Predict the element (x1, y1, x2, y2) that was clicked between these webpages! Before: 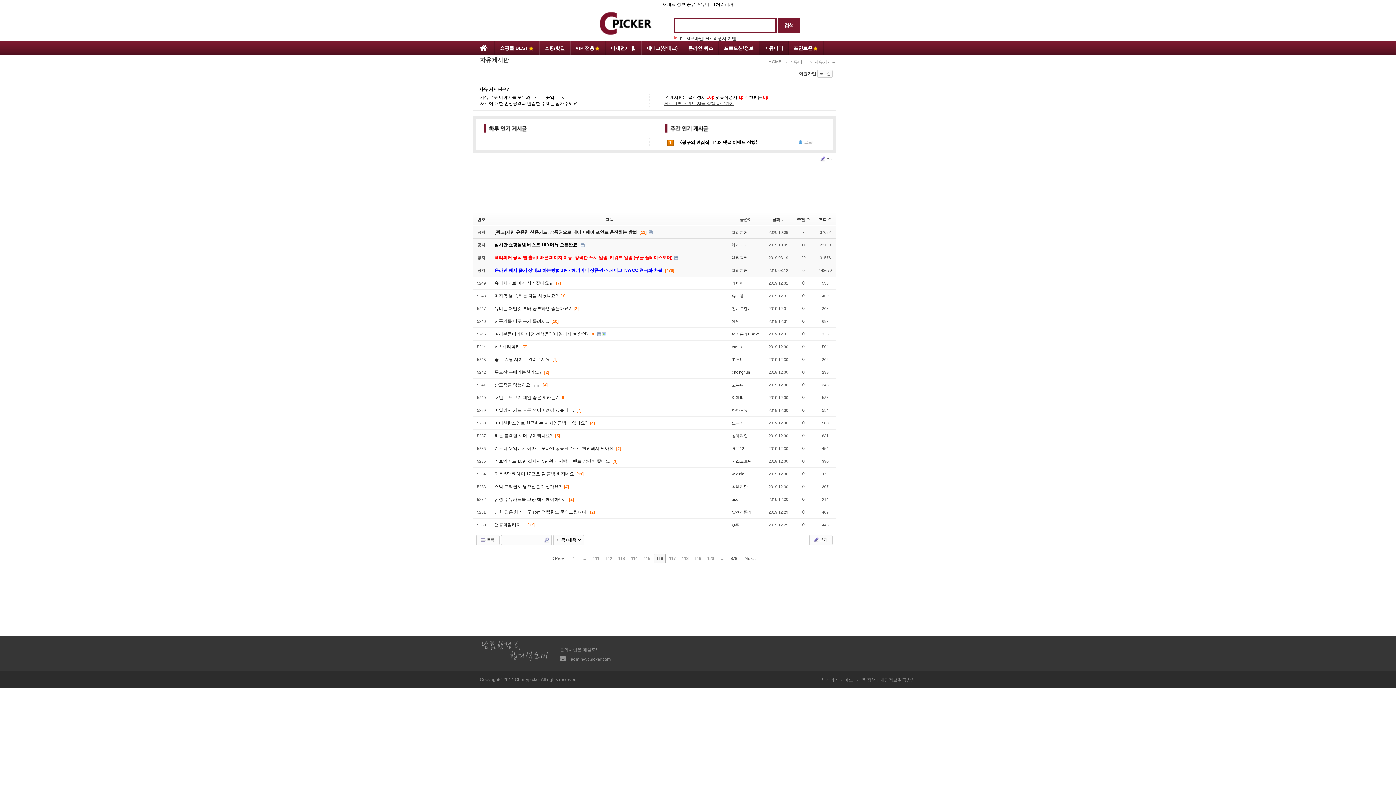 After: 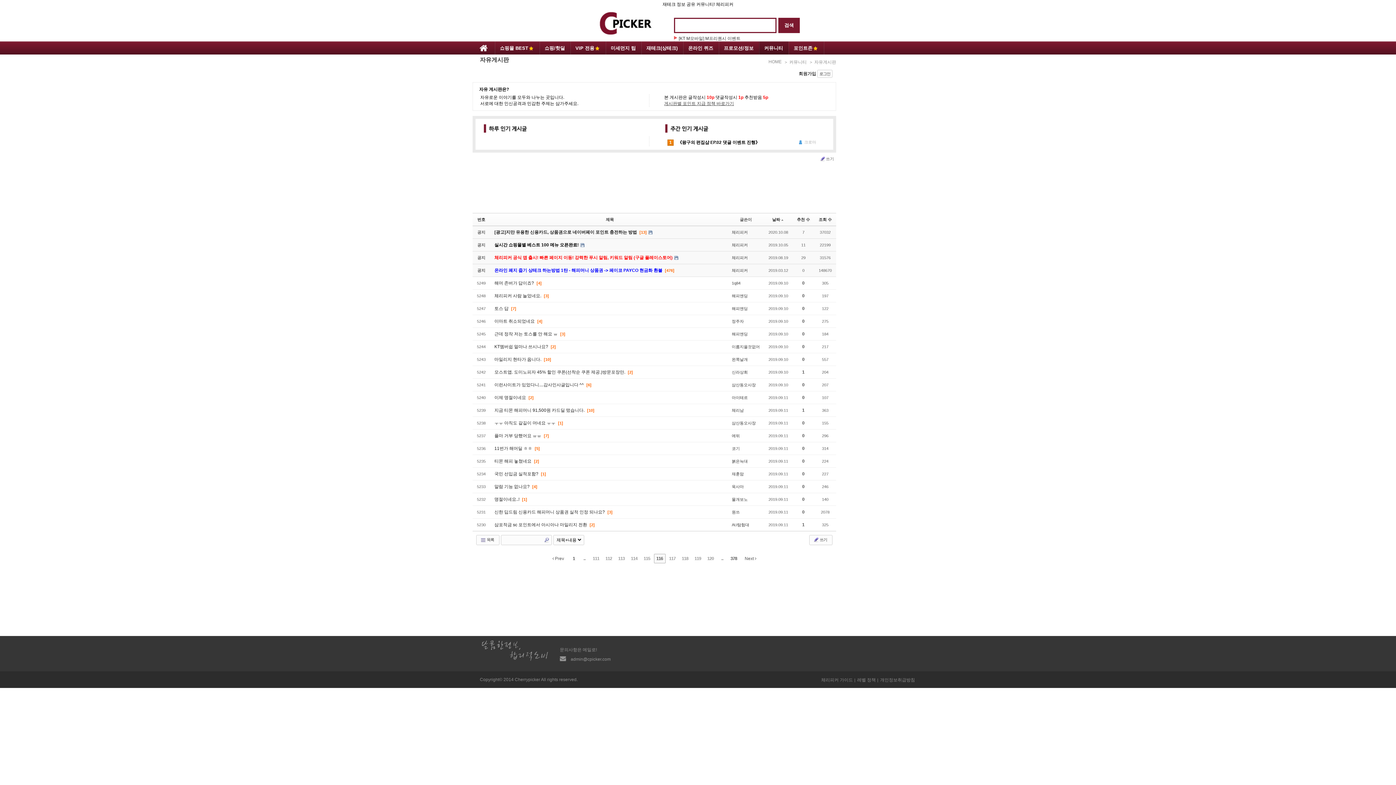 Action: label: 번호 bbox: (477, 217, 485, 221)